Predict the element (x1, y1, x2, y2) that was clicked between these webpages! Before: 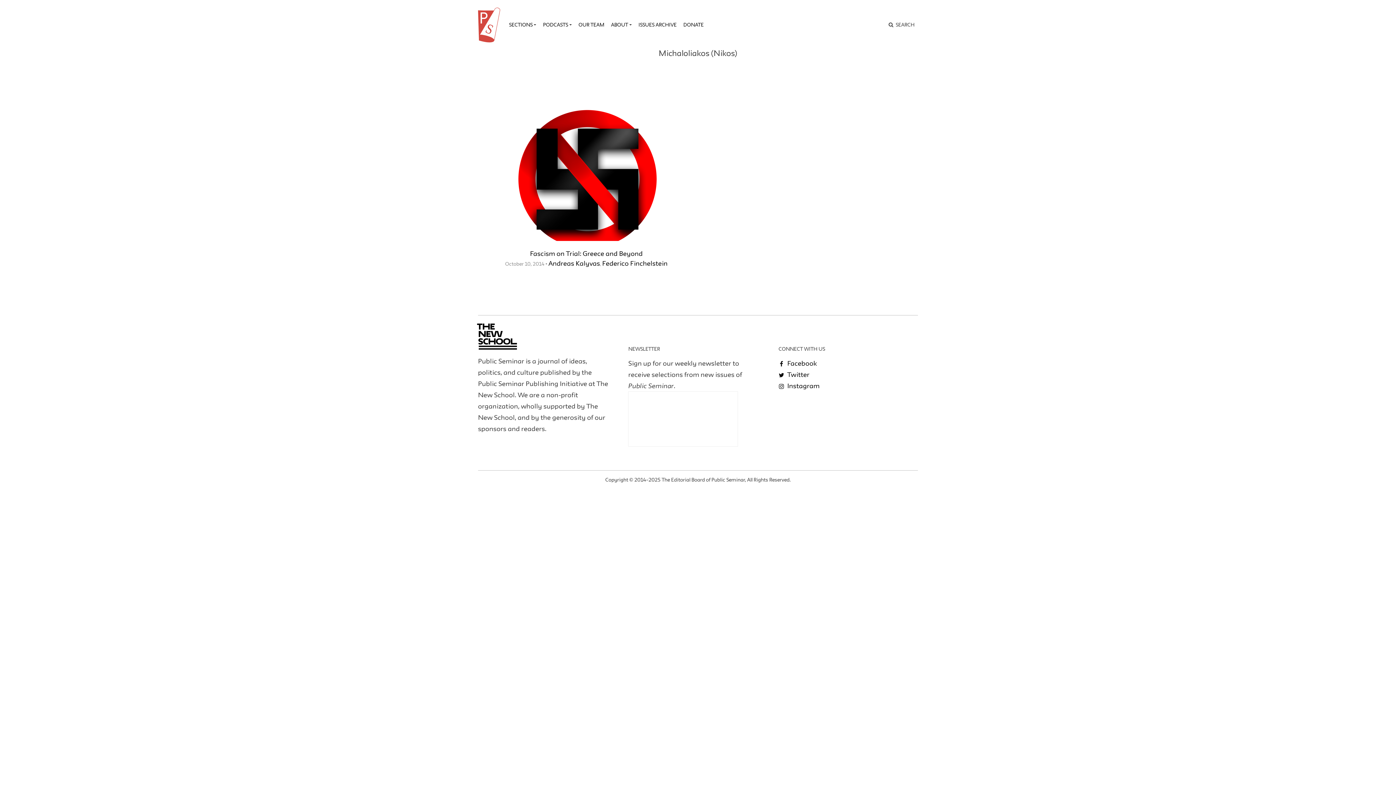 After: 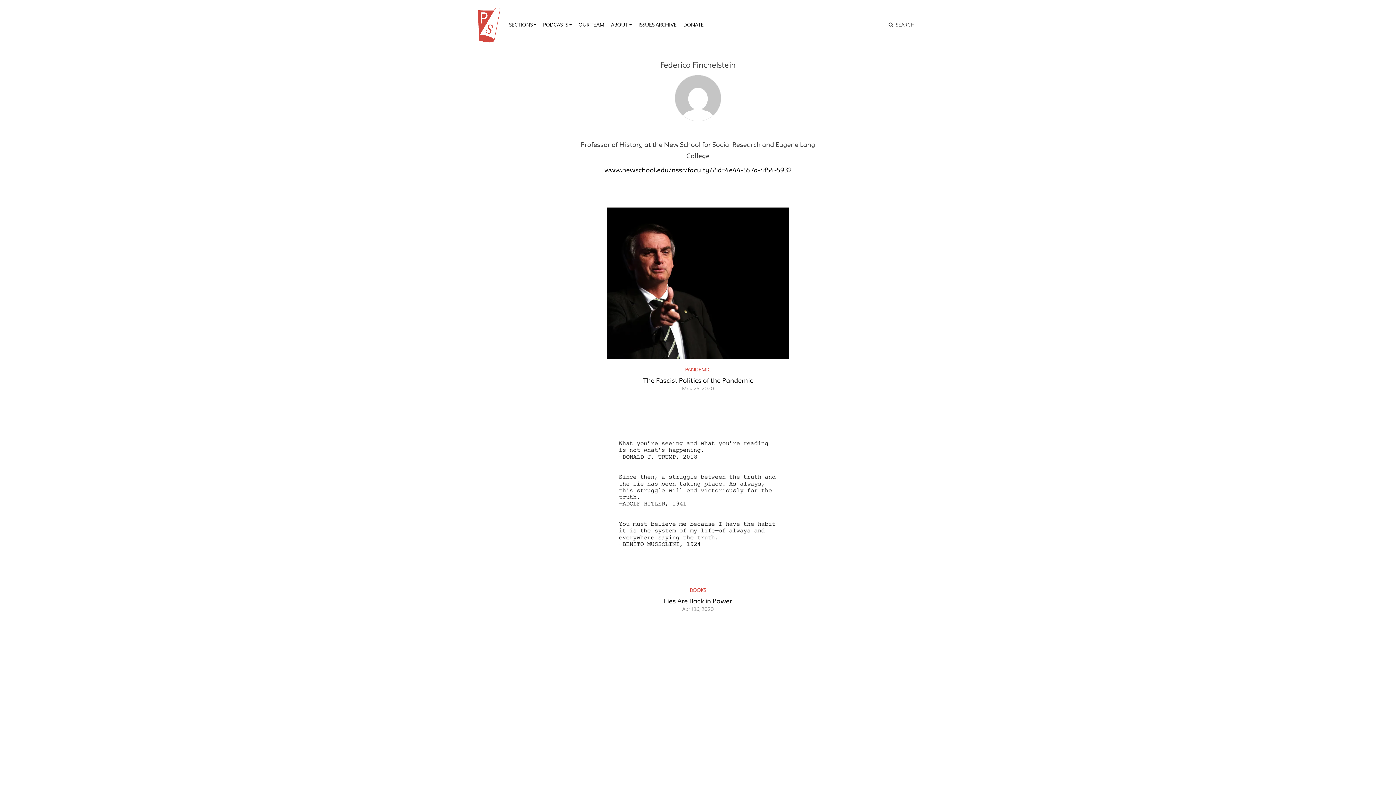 Action: label: Federico Finchelstein bbox: (602, 259, 667, 266)